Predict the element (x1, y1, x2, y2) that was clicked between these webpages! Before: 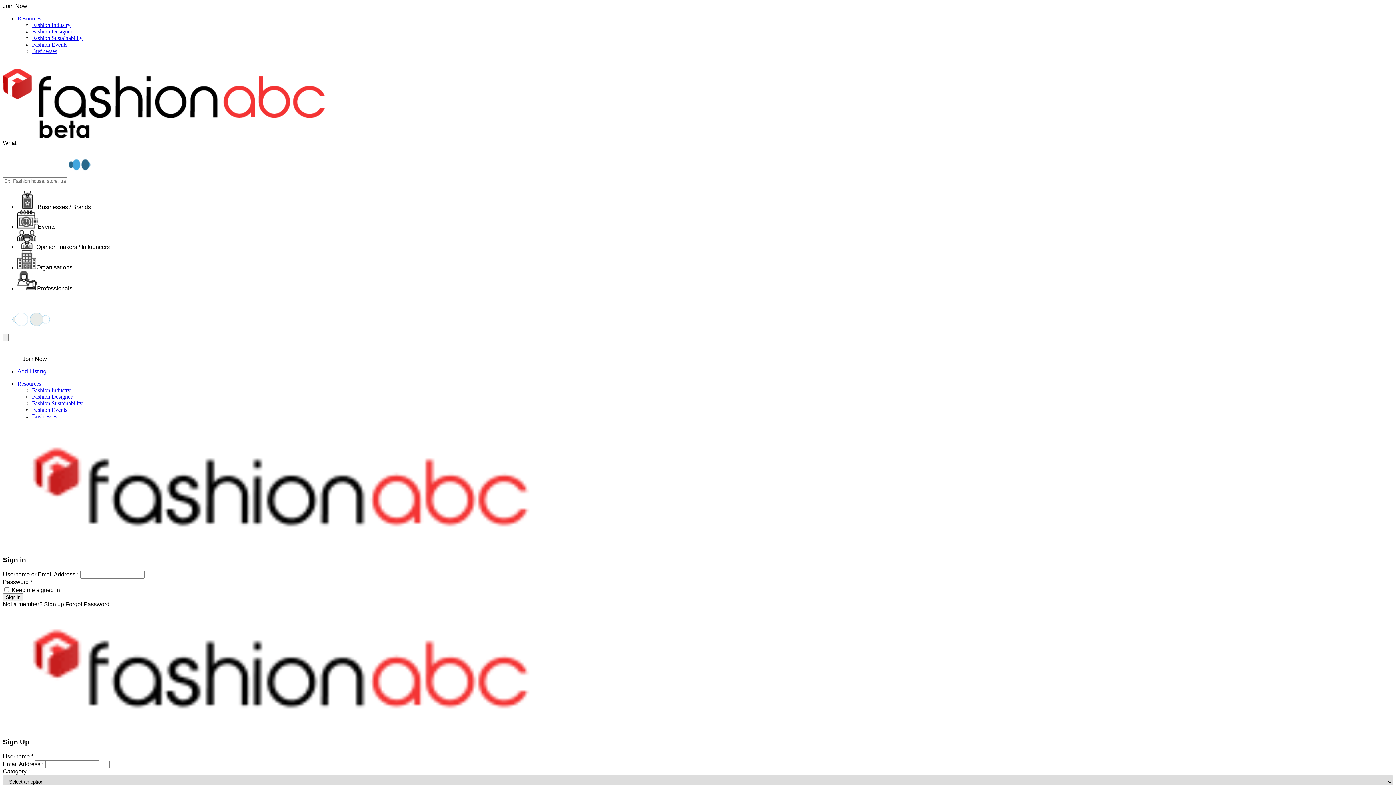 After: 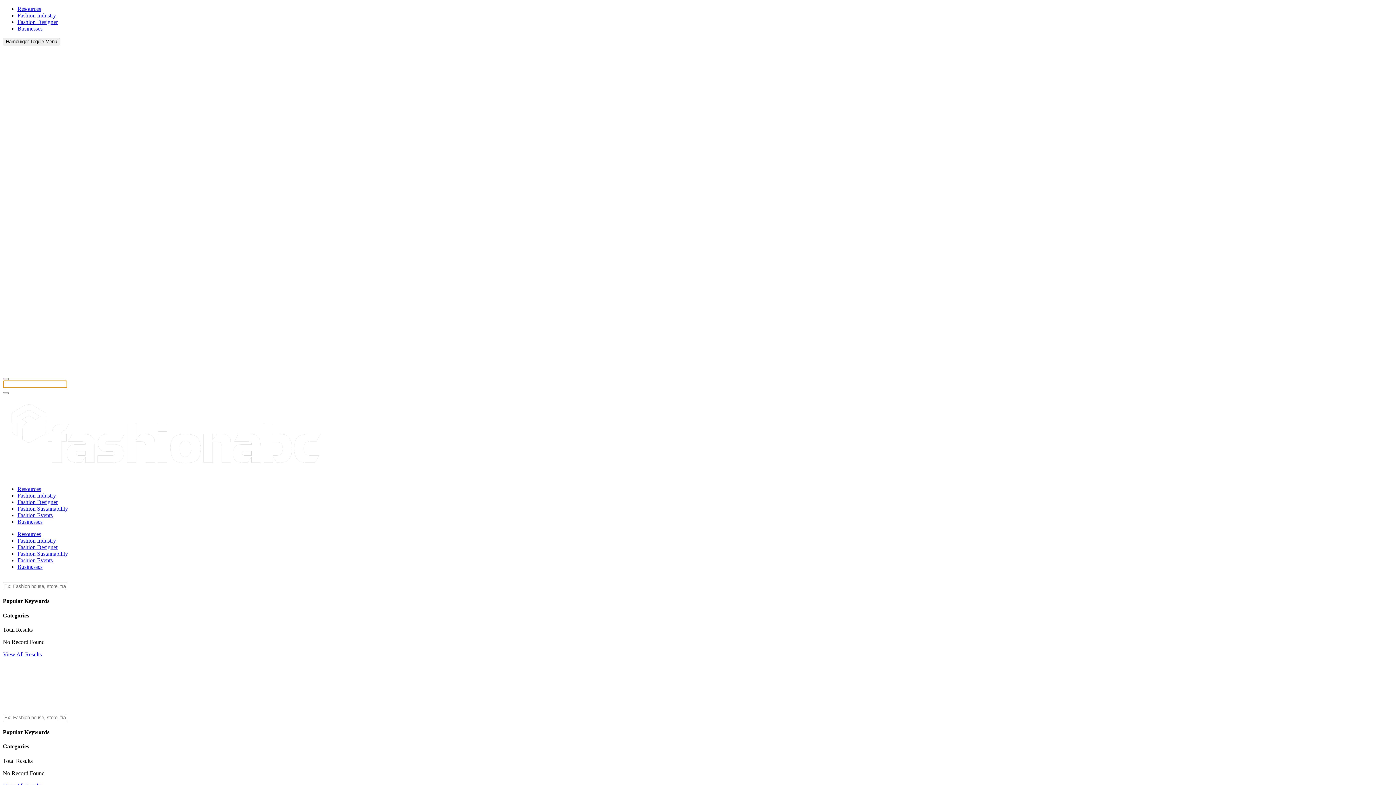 Action: bbox: (2, 133, 325, 139)